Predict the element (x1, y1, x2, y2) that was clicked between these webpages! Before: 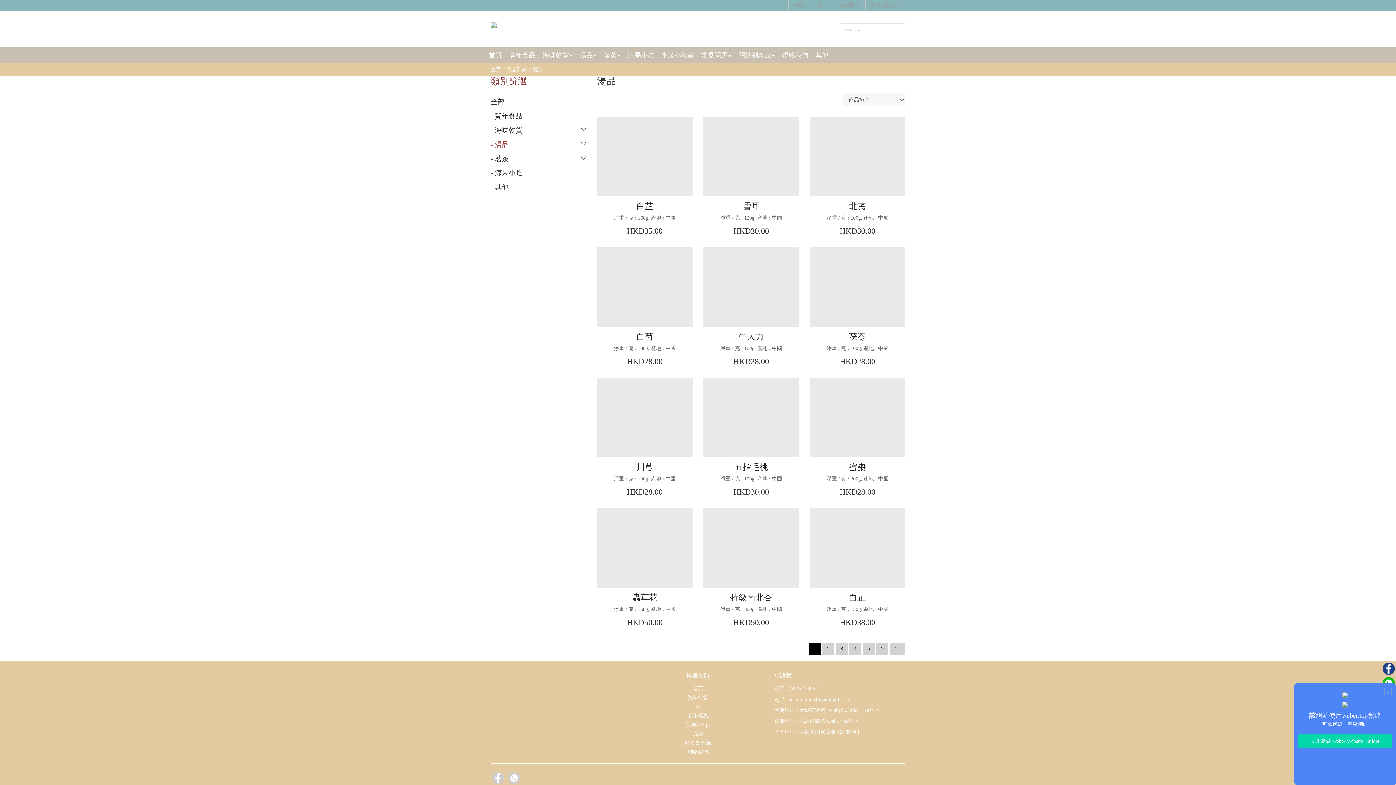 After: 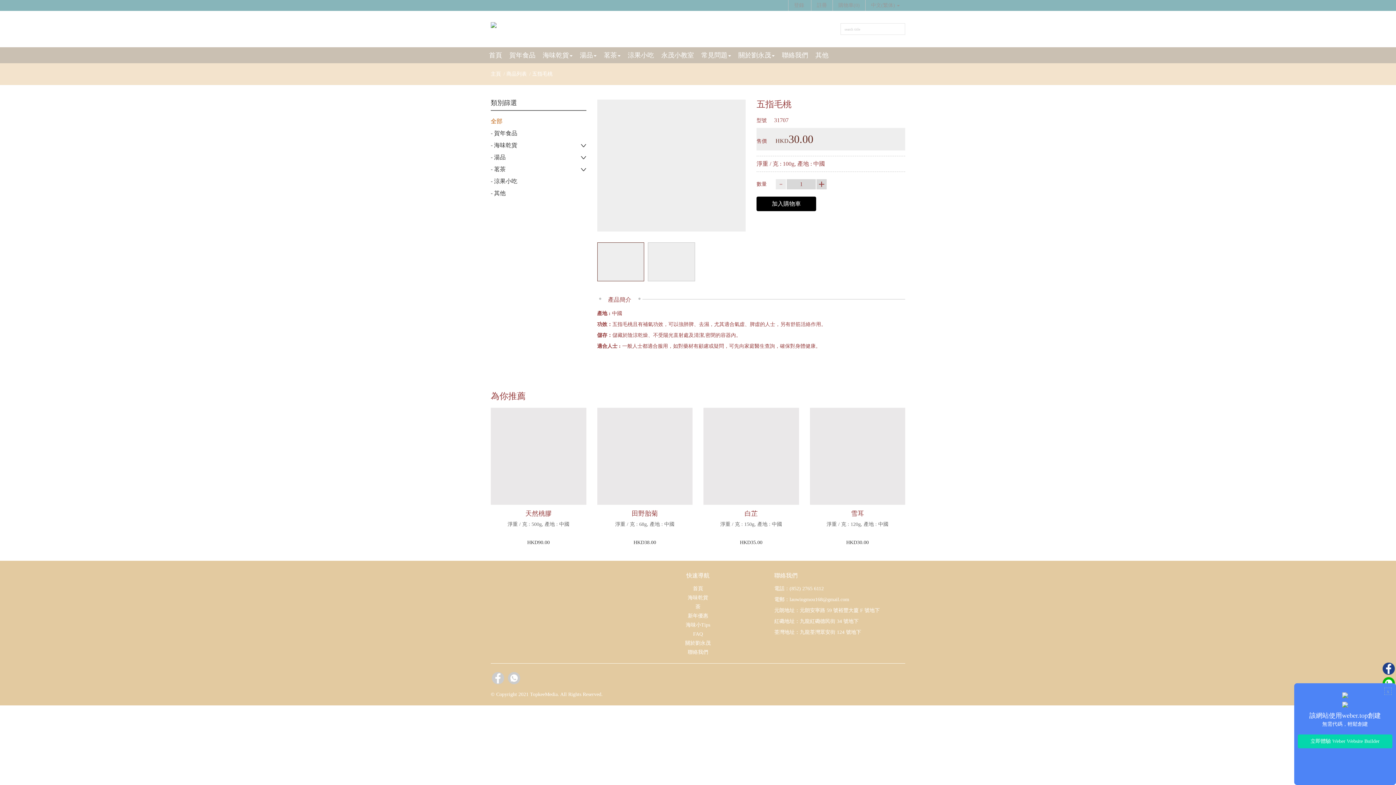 Action: bbox: (734, 462, 768, 472) label: 五指毛桃